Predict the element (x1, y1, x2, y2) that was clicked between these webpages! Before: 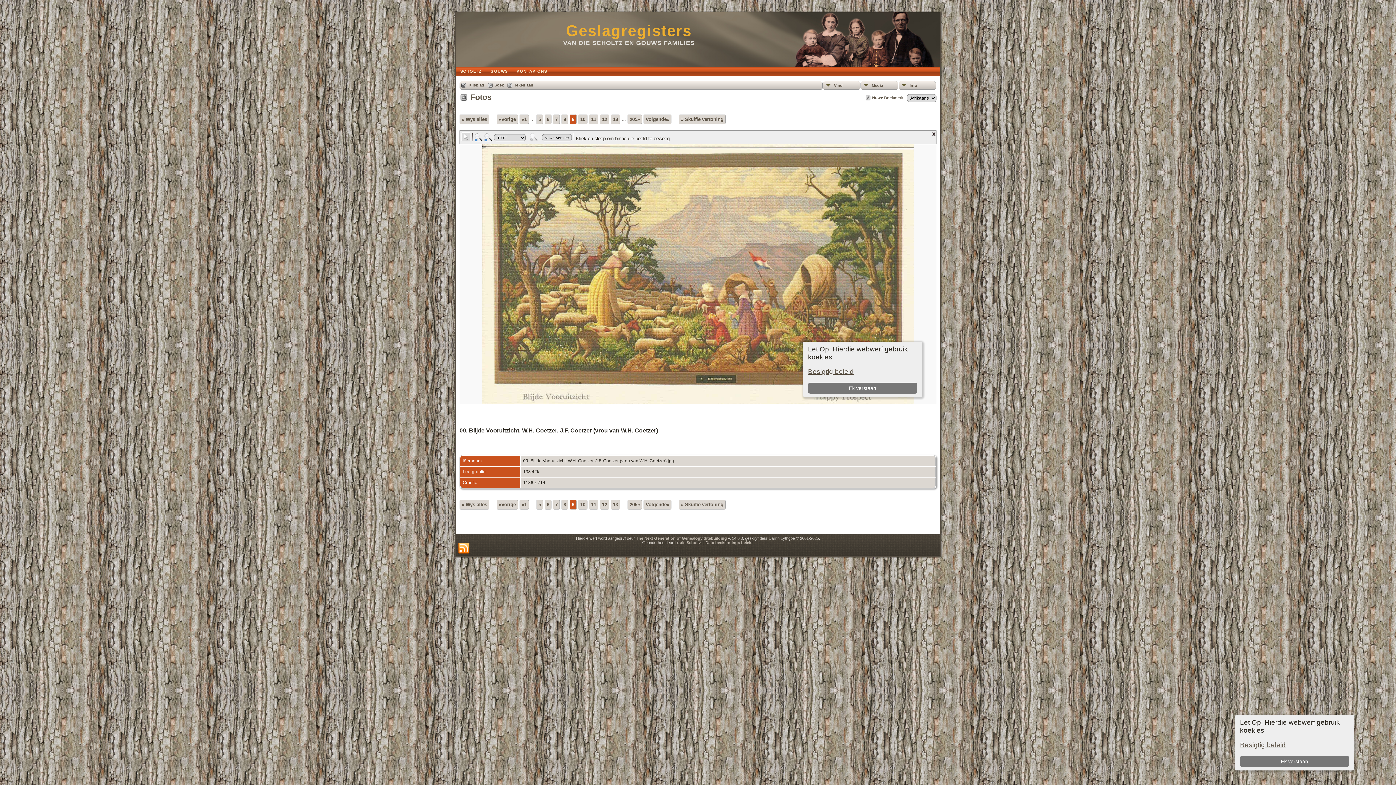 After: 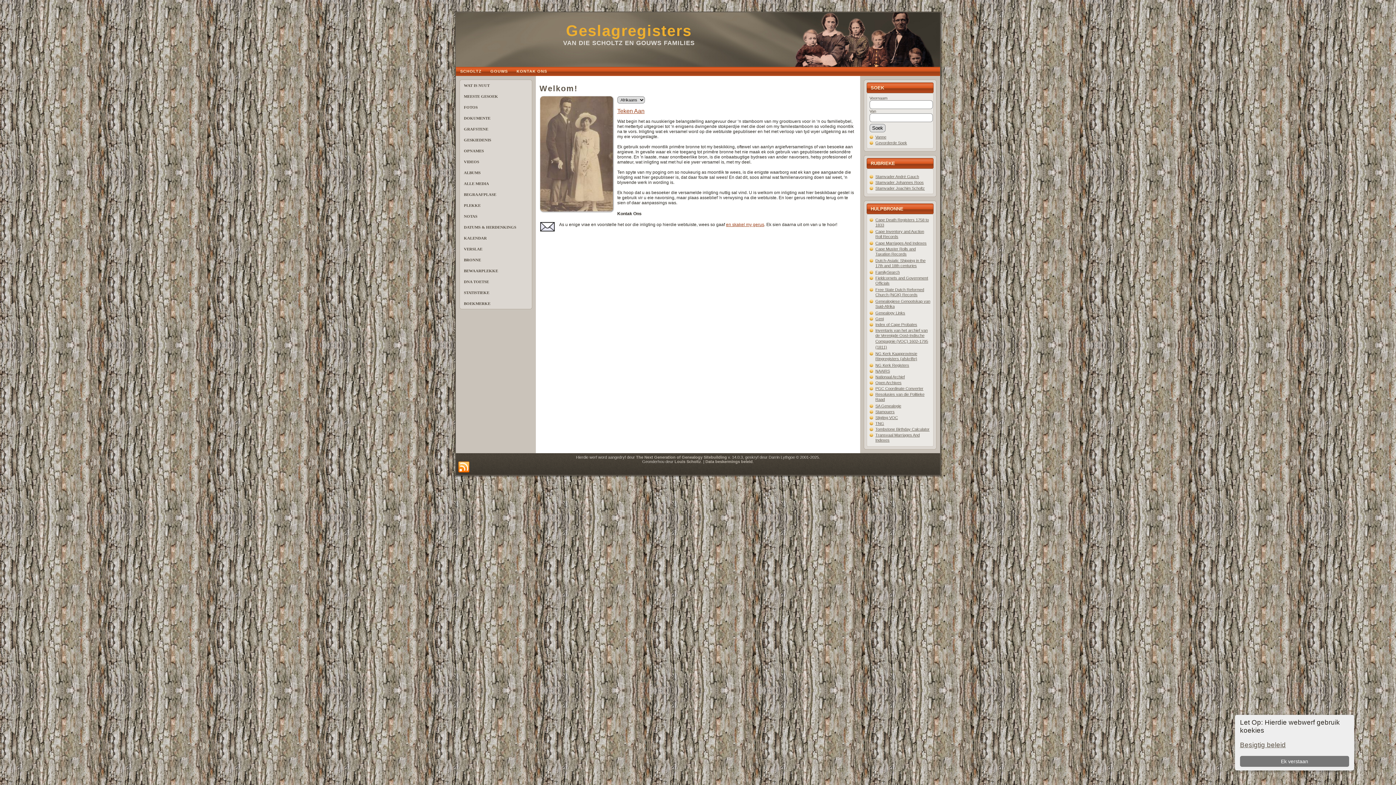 Action: label: Tuisblad bbox: (461, 82, 484, 88)